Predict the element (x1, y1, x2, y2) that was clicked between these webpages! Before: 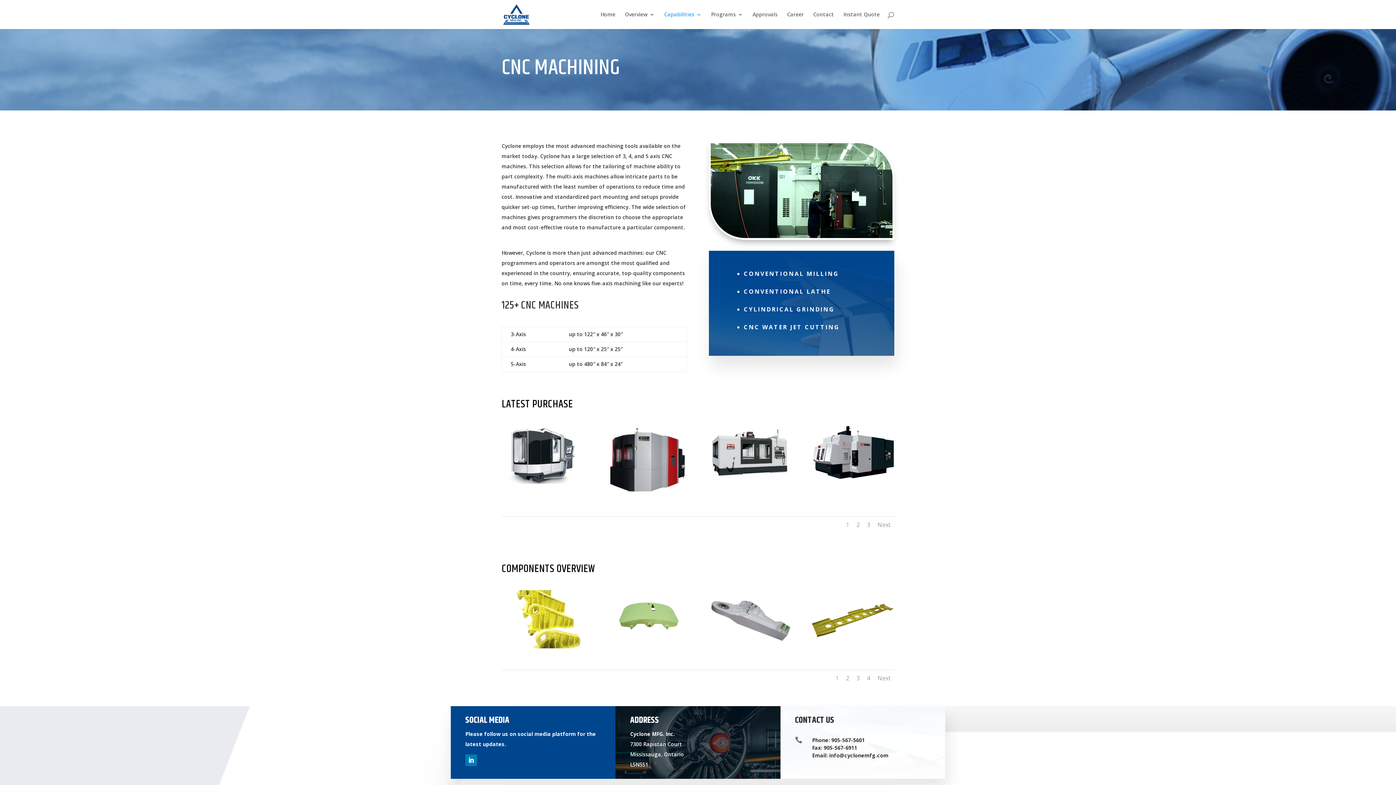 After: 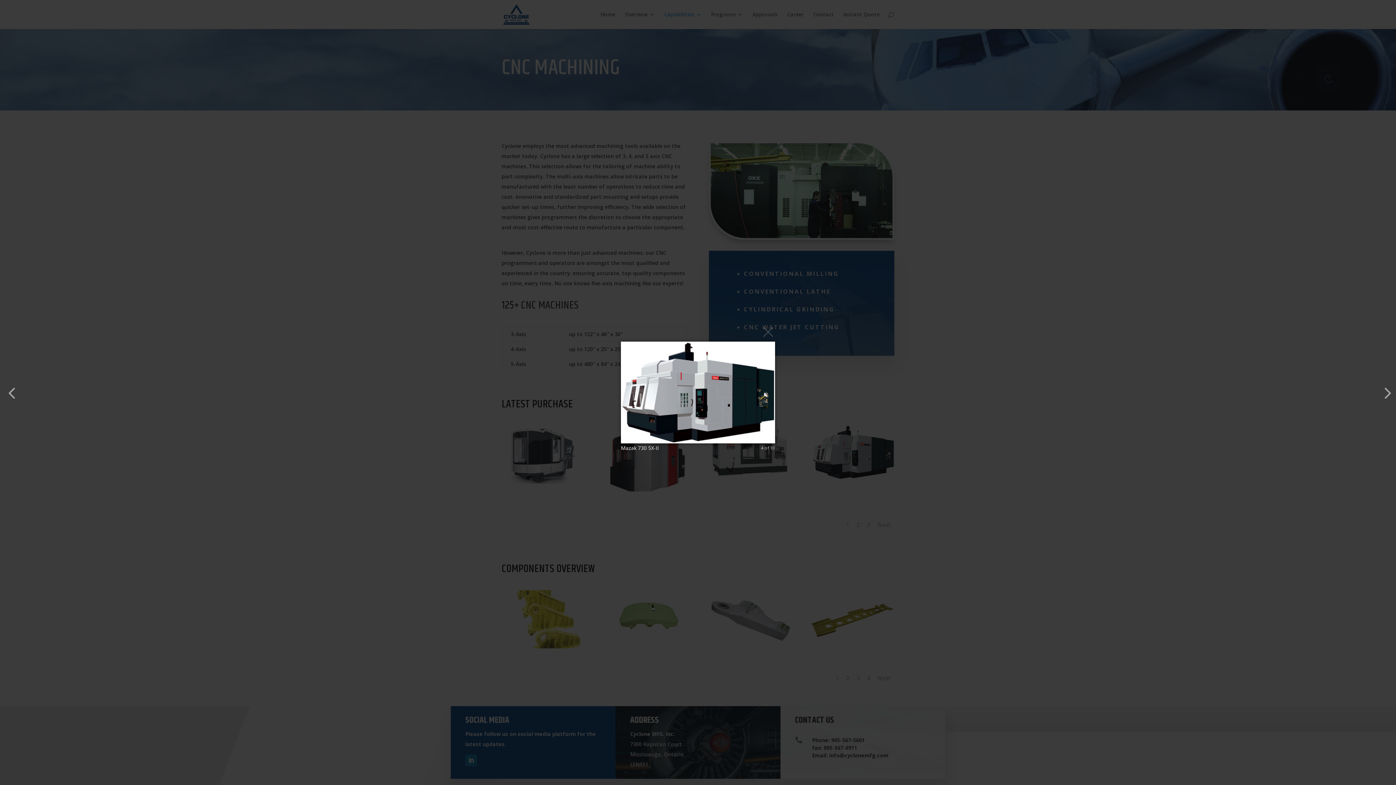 Action: bbox: (812, 474, 894, 481)